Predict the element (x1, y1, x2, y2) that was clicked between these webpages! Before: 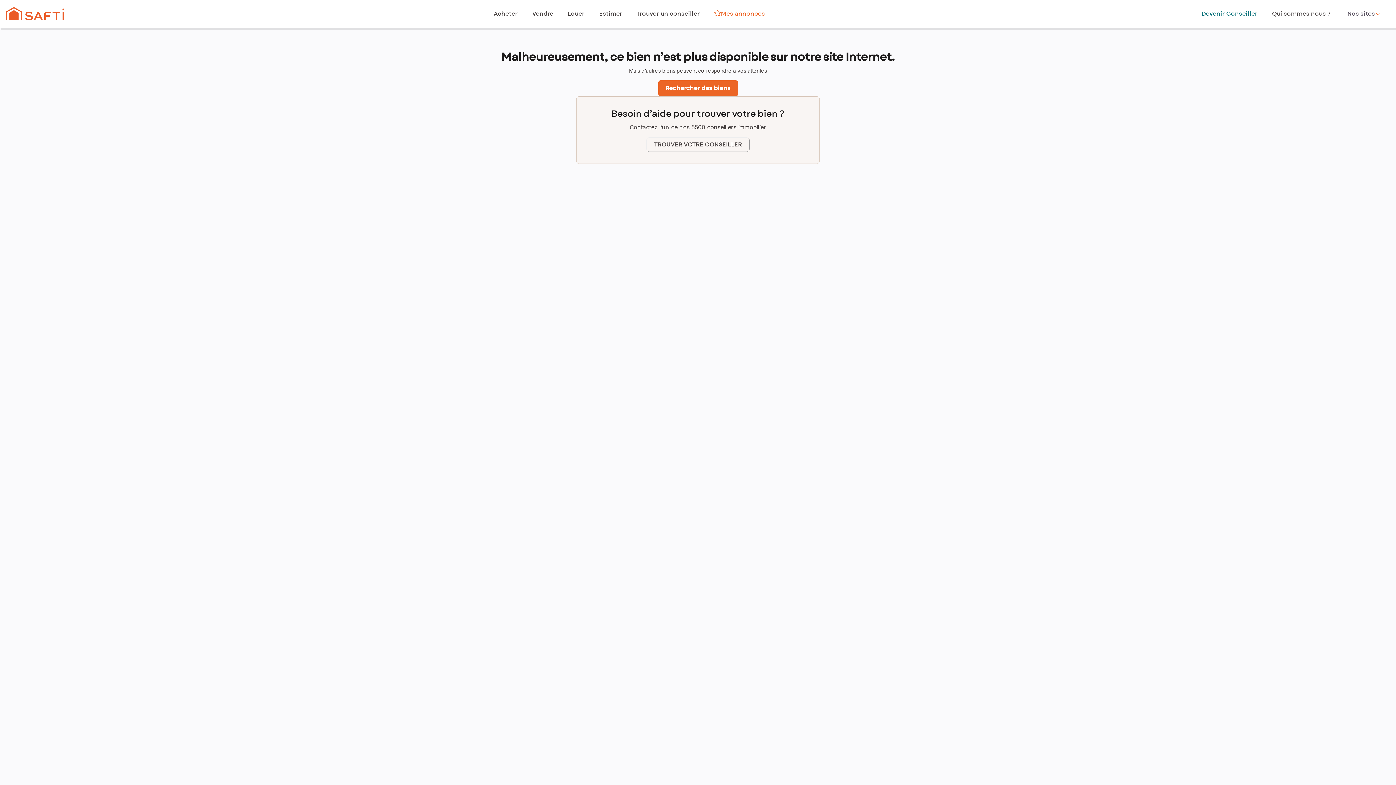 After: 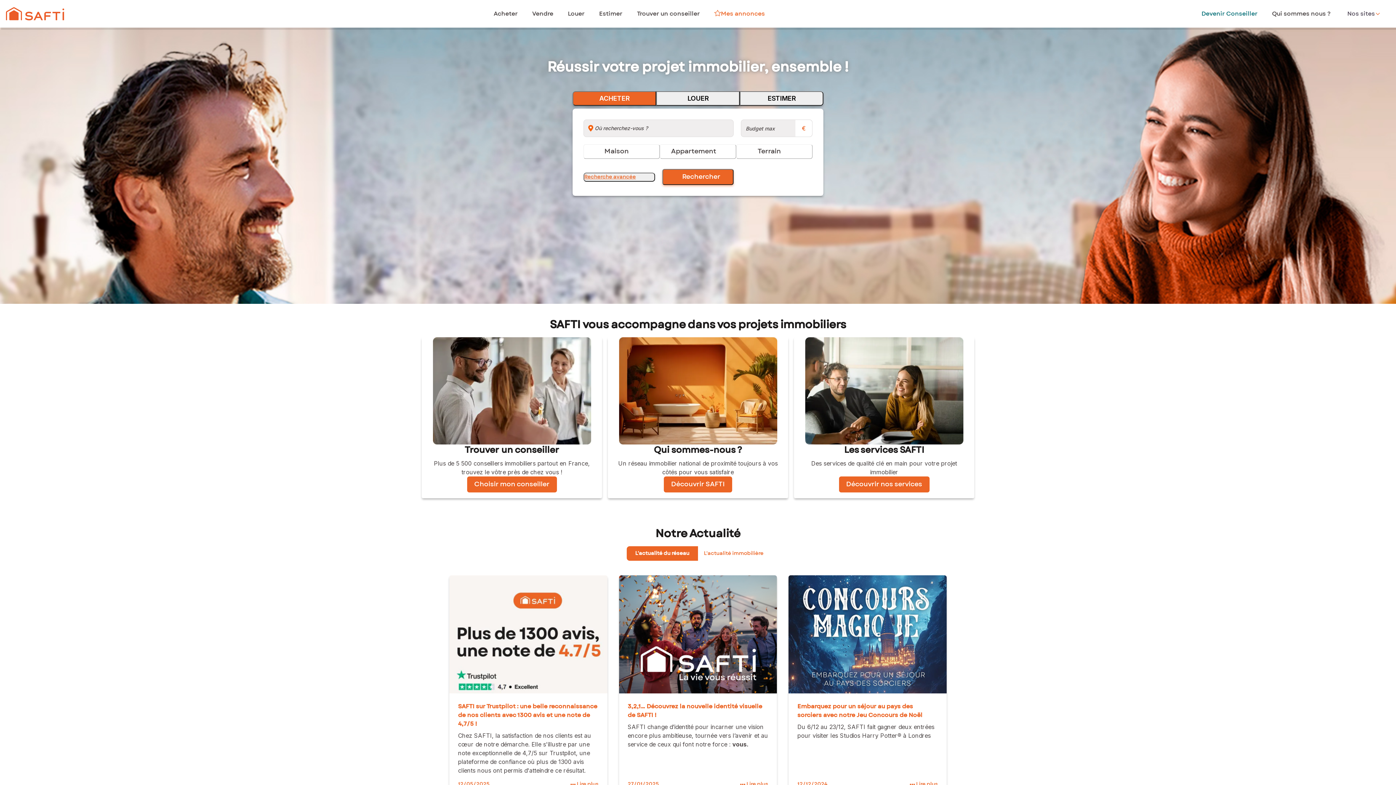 Action: bbox: (5, 7, 64, 20)